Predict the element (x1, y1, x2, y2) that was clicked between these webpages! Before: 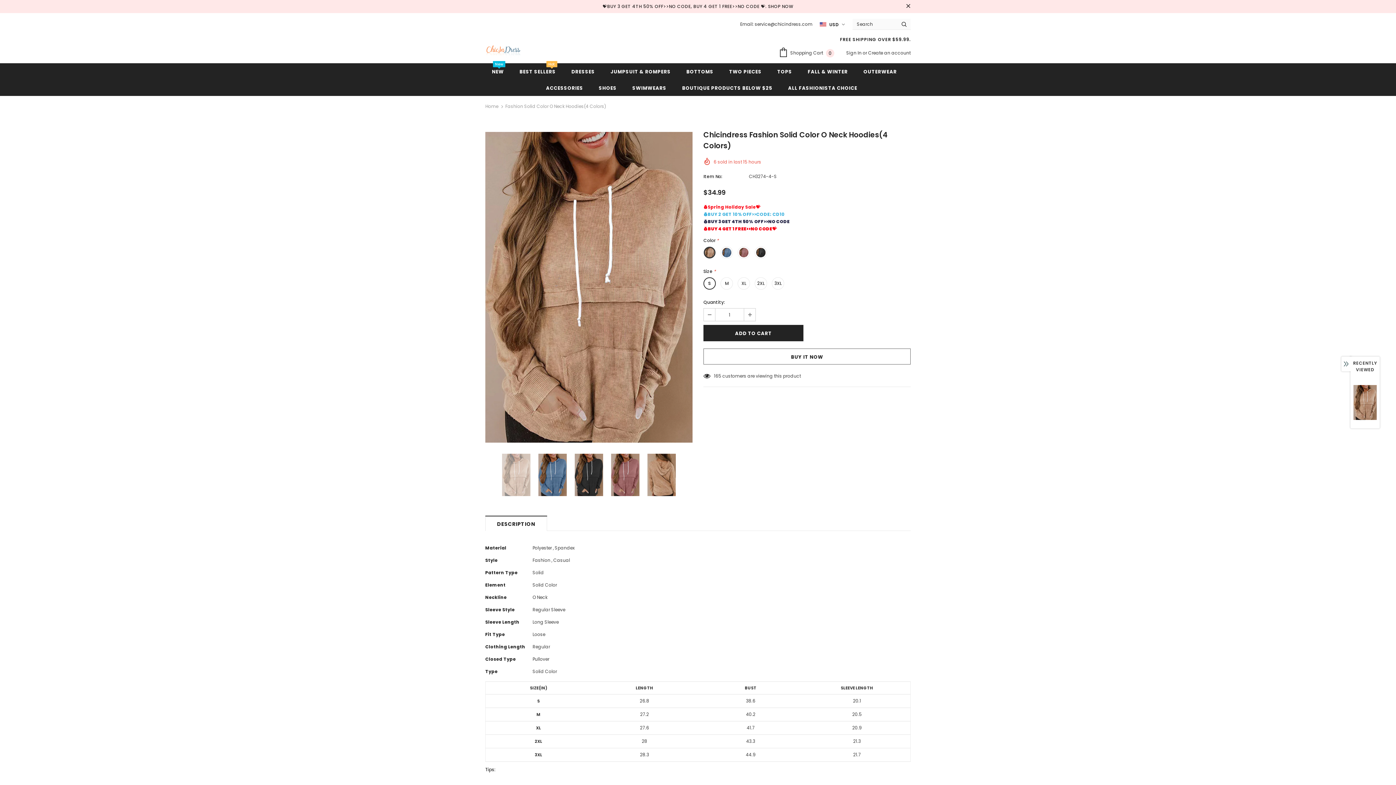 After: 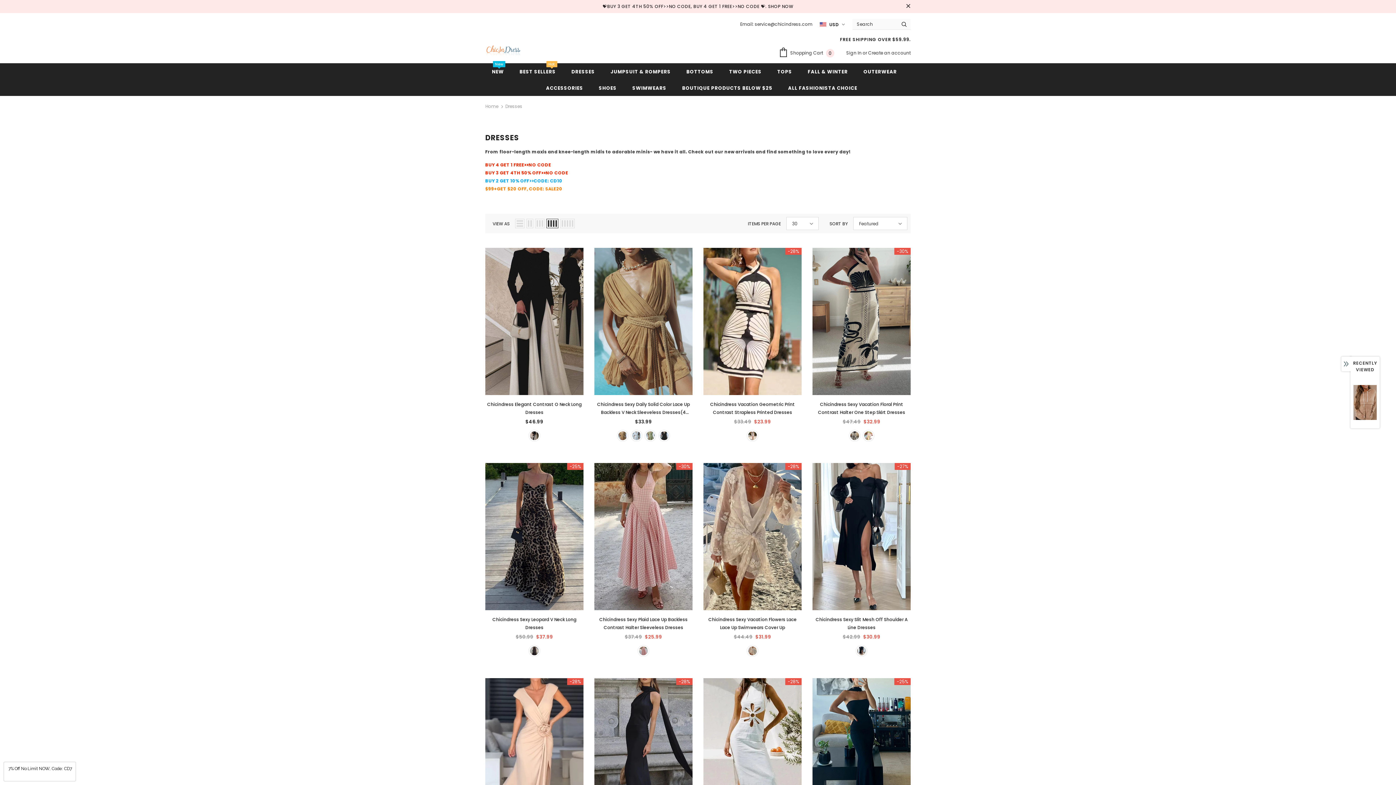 Action: bbox: (571, 63, 595, 79) label: DRESSES